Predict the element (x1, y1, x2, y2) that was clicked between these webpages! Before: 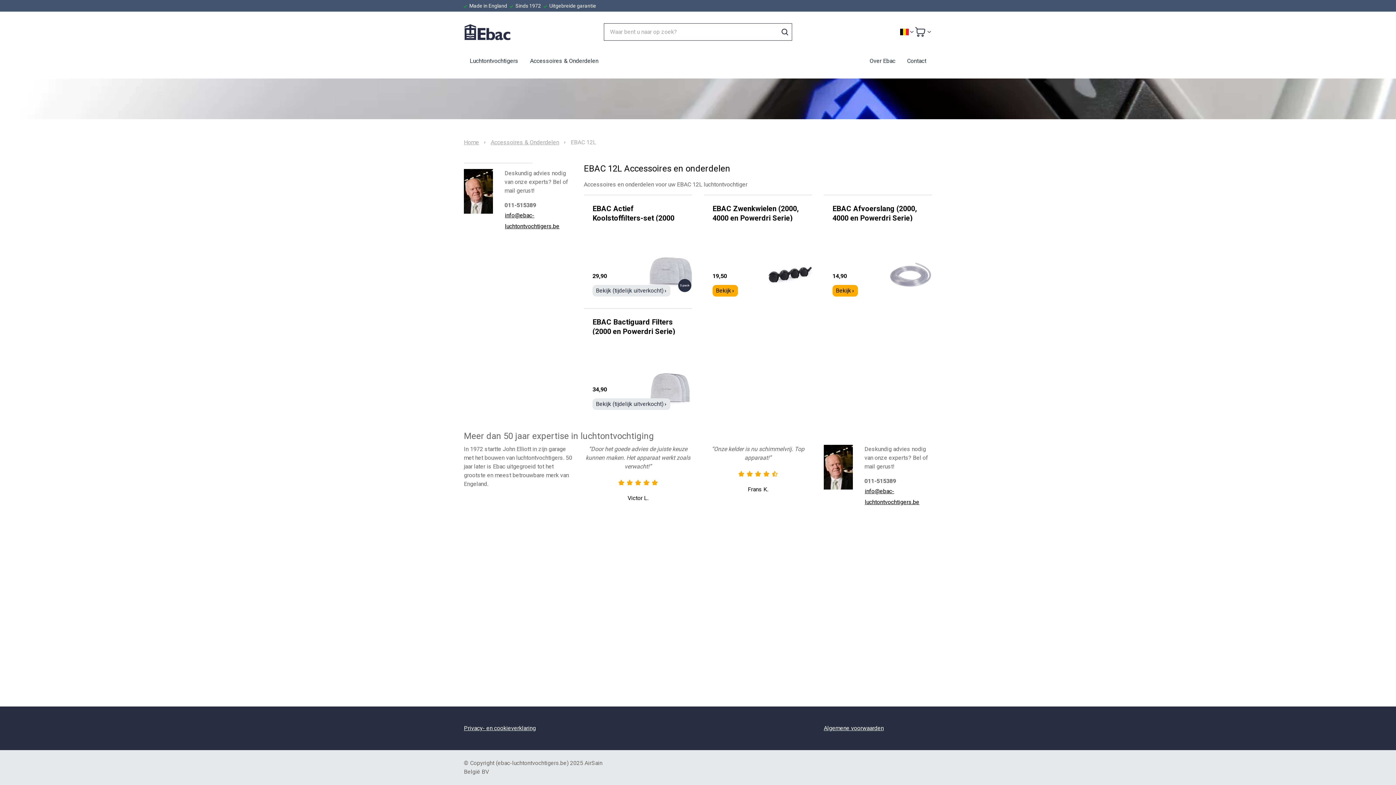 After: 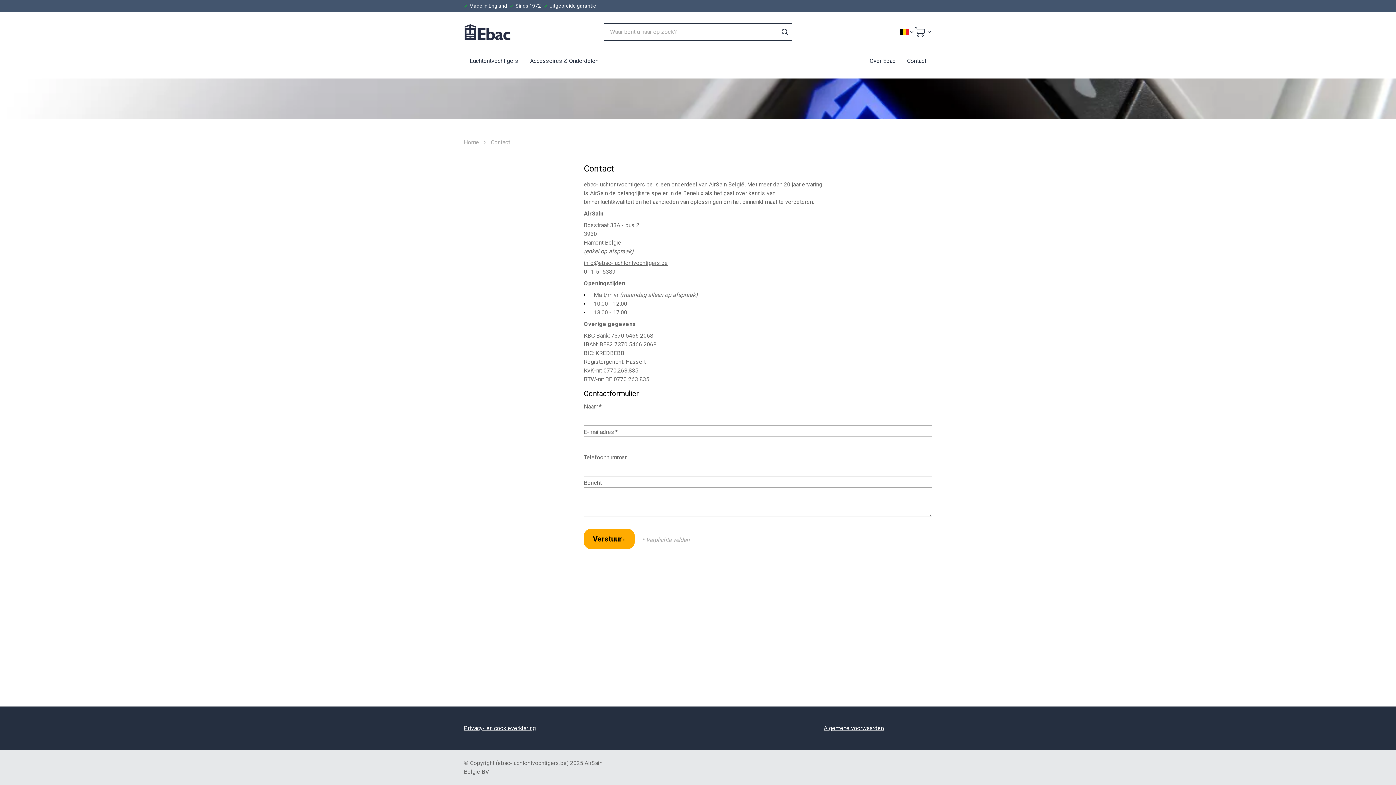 Action: bbox: (901, 49, 932, 72) label: Contact